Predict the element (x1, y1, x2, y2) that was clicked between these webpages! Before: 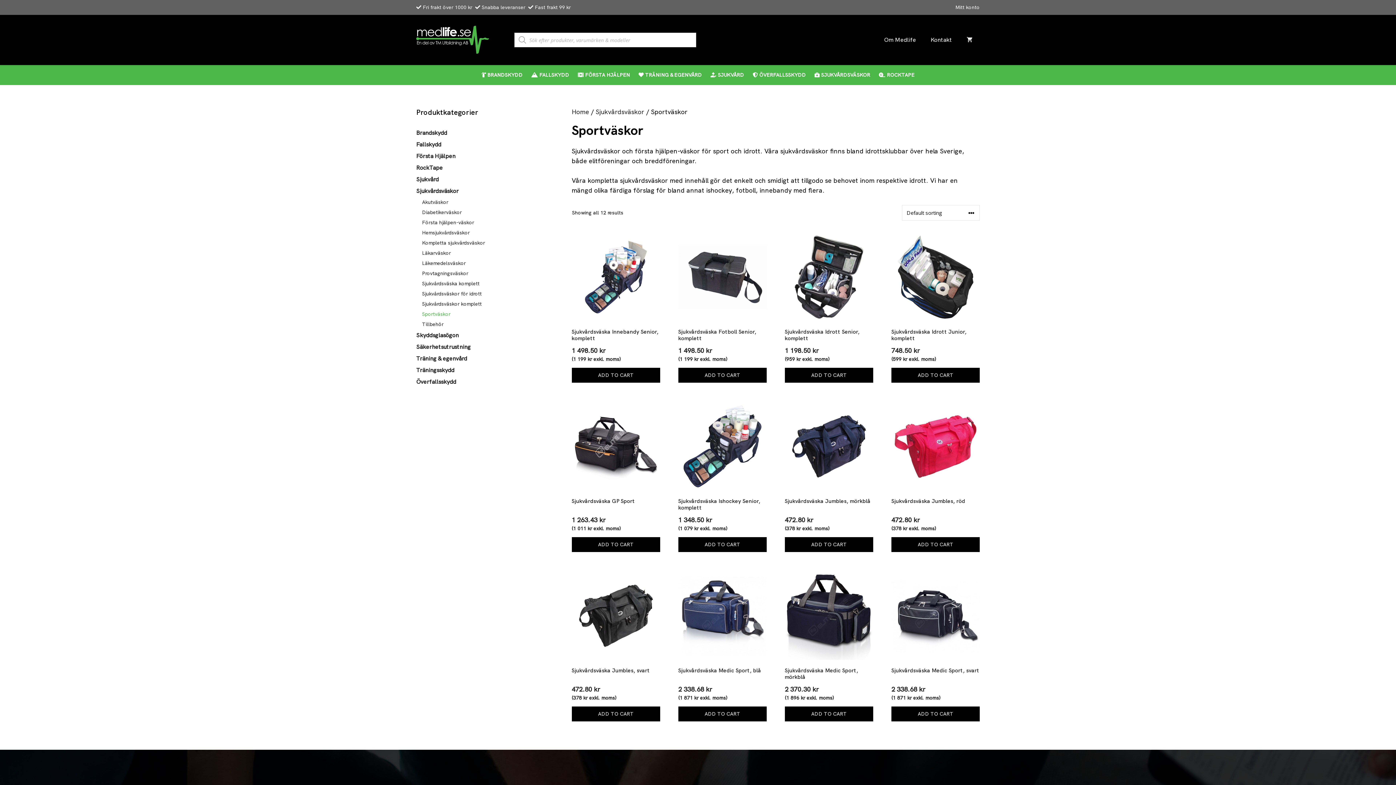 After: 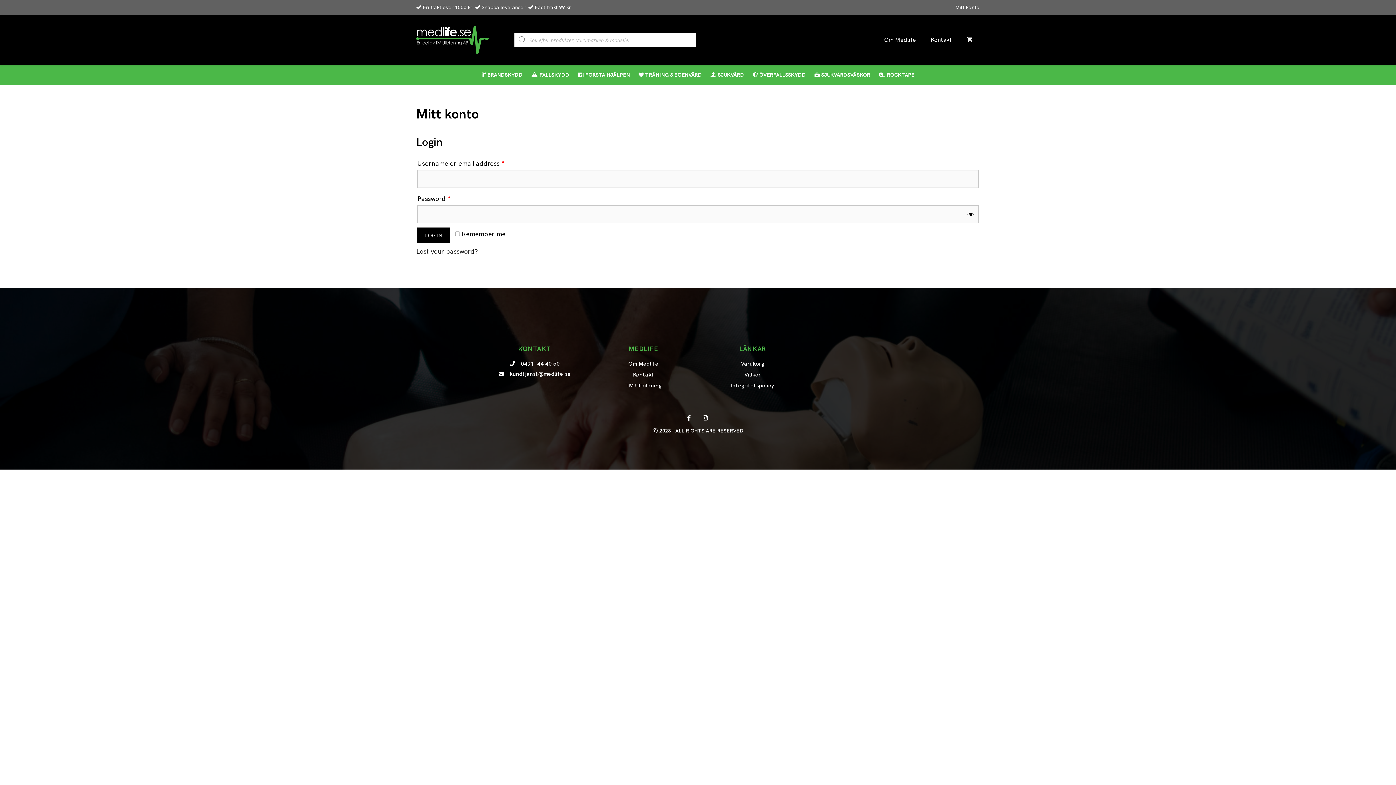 Action: label: Mitt konto bbox: (955, 4, 980, 10)